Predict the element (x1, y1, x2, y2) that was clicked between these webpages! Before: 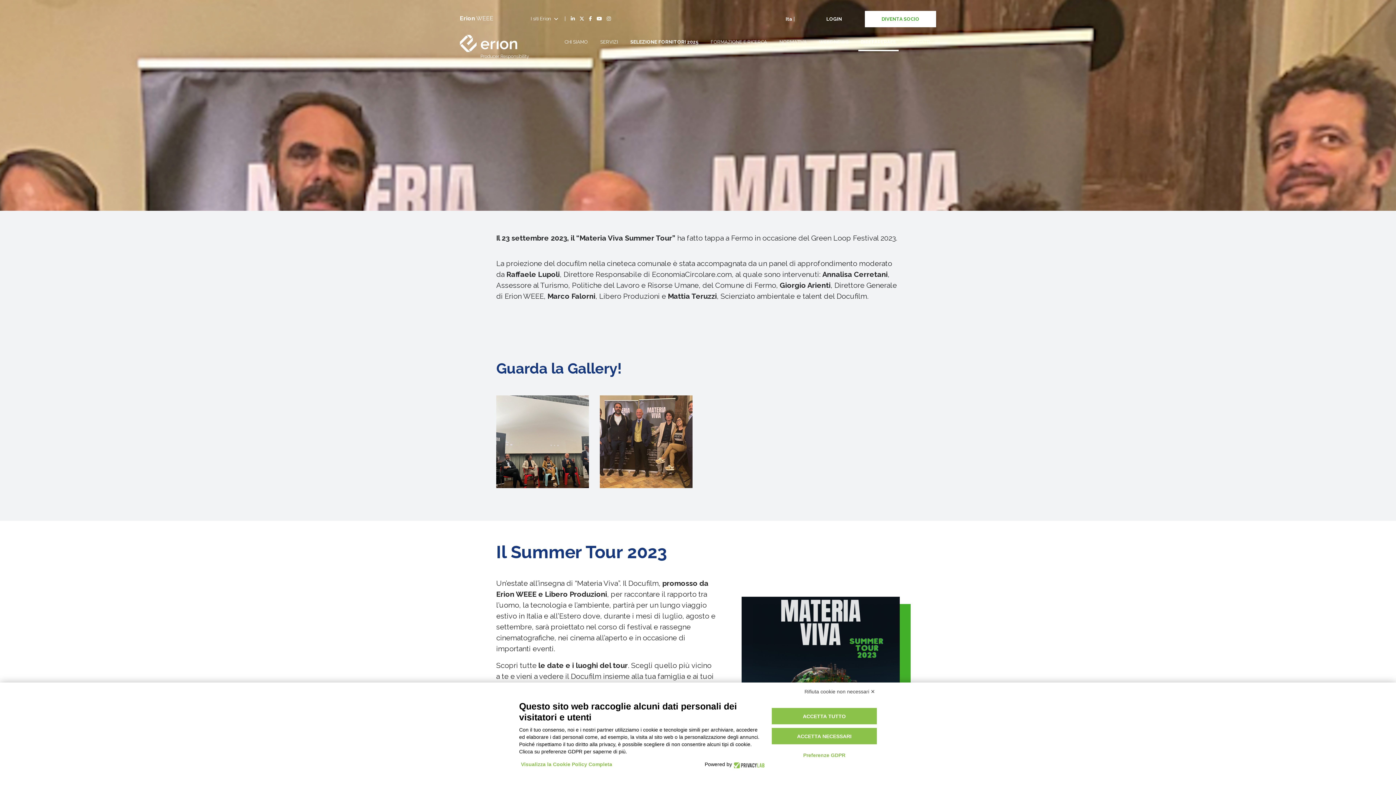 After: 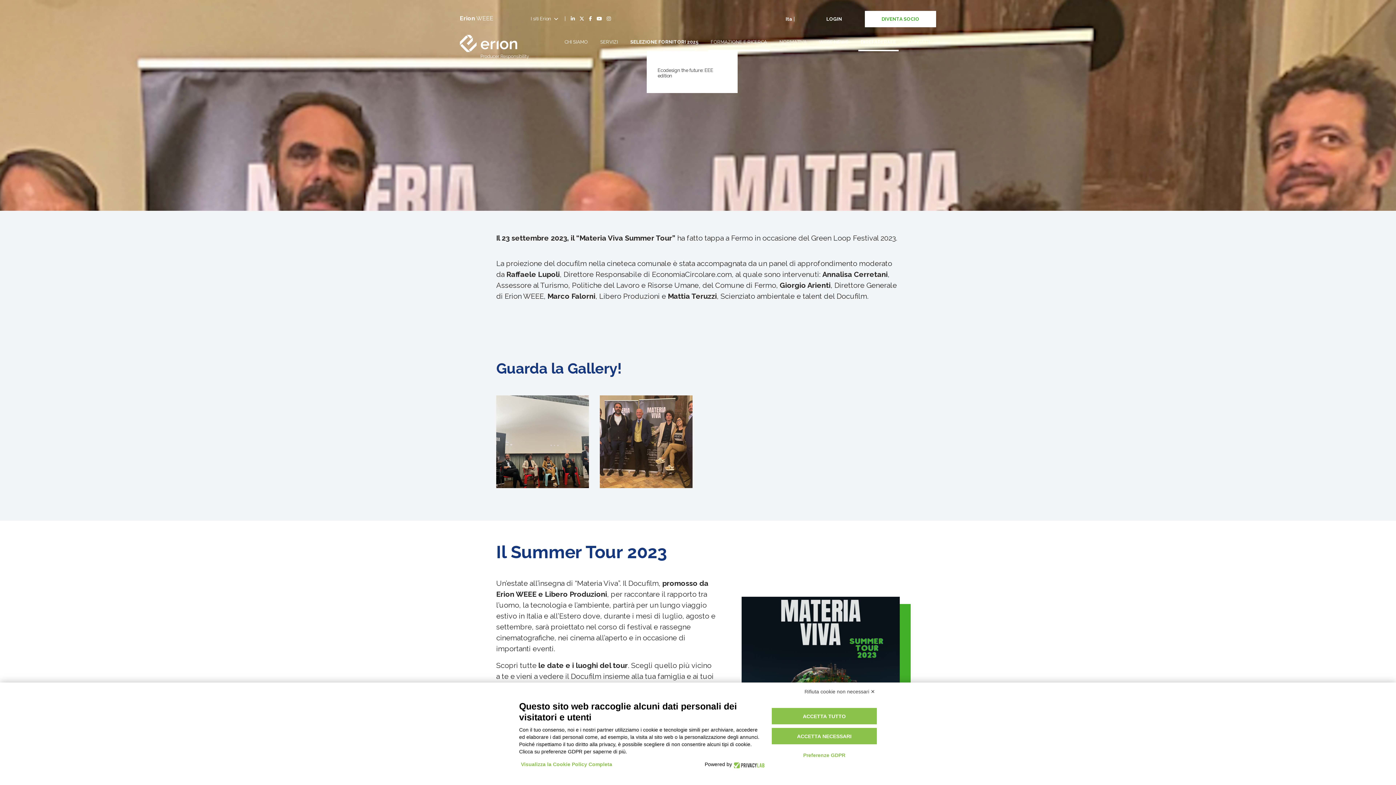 Action: label: FORMAZIONE E RICERCA bbox: (708, 33, 769, 51)